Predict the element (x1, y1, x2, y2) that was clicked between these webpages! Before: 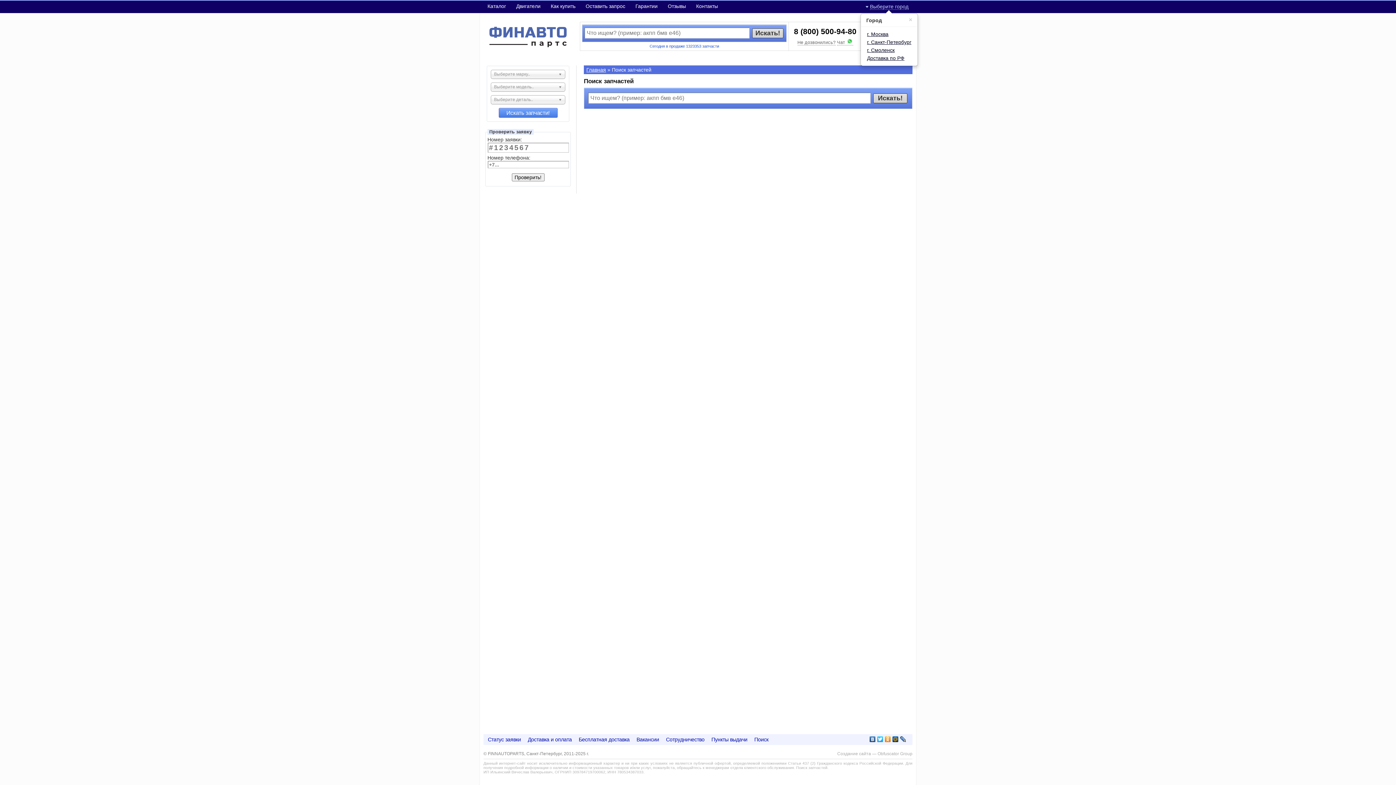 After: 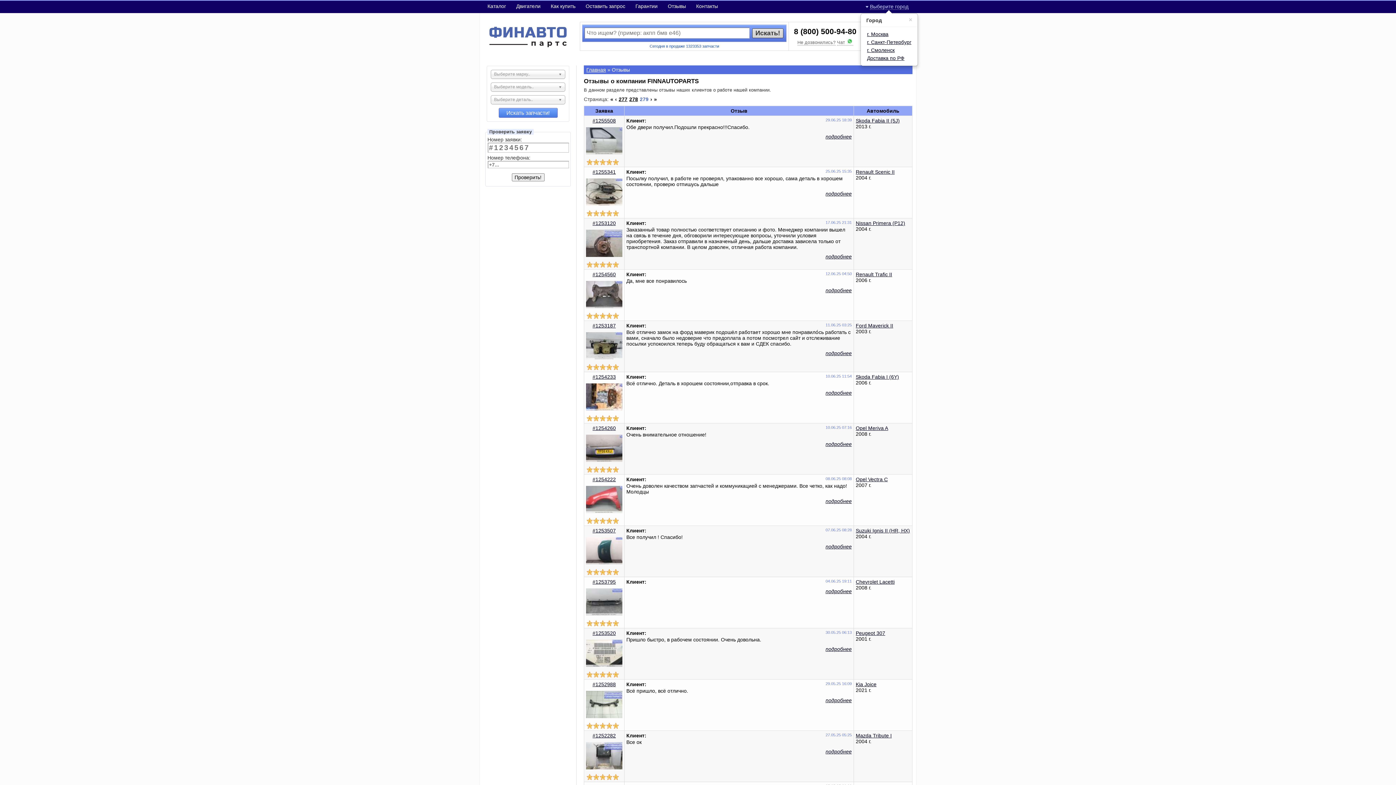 Action: label: Отзывы bbox: (663, 0, 690, 13)